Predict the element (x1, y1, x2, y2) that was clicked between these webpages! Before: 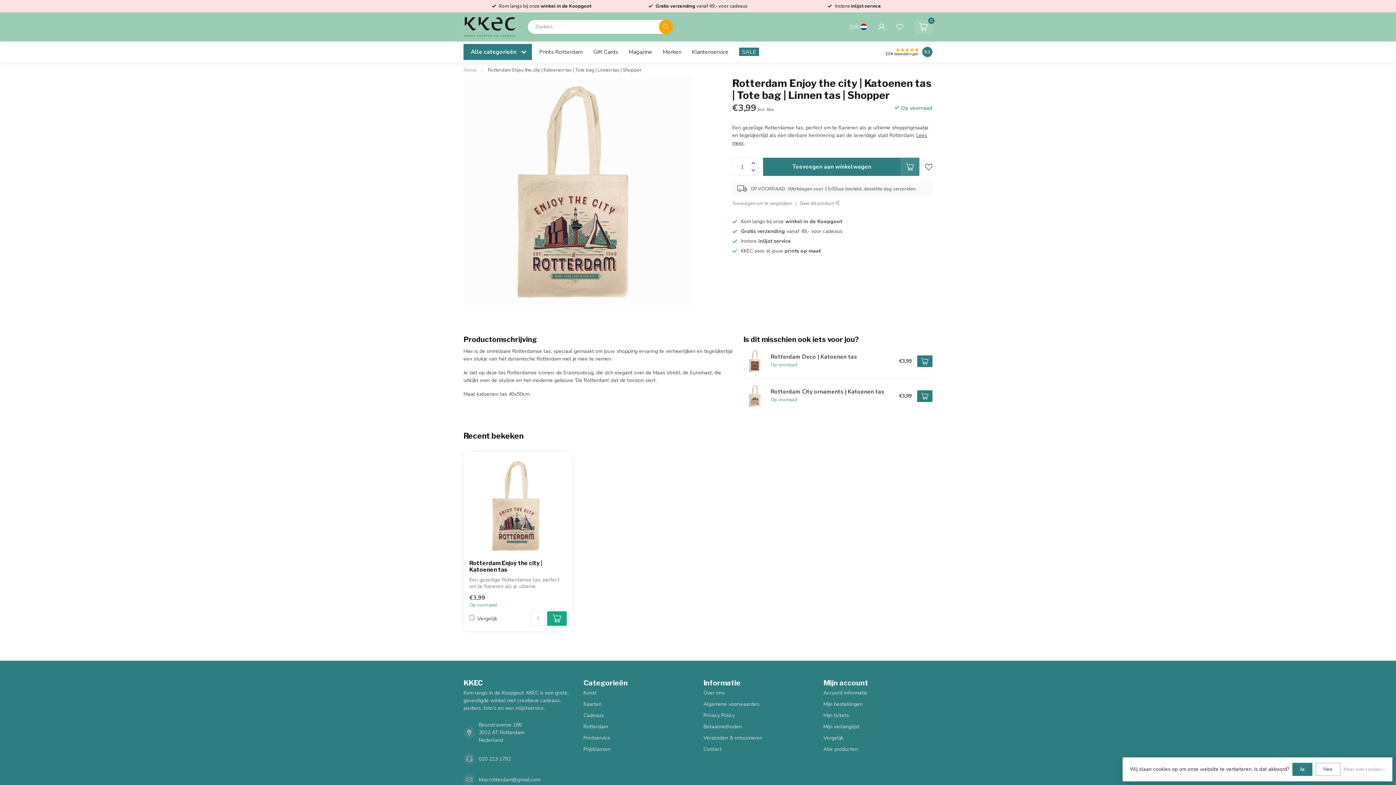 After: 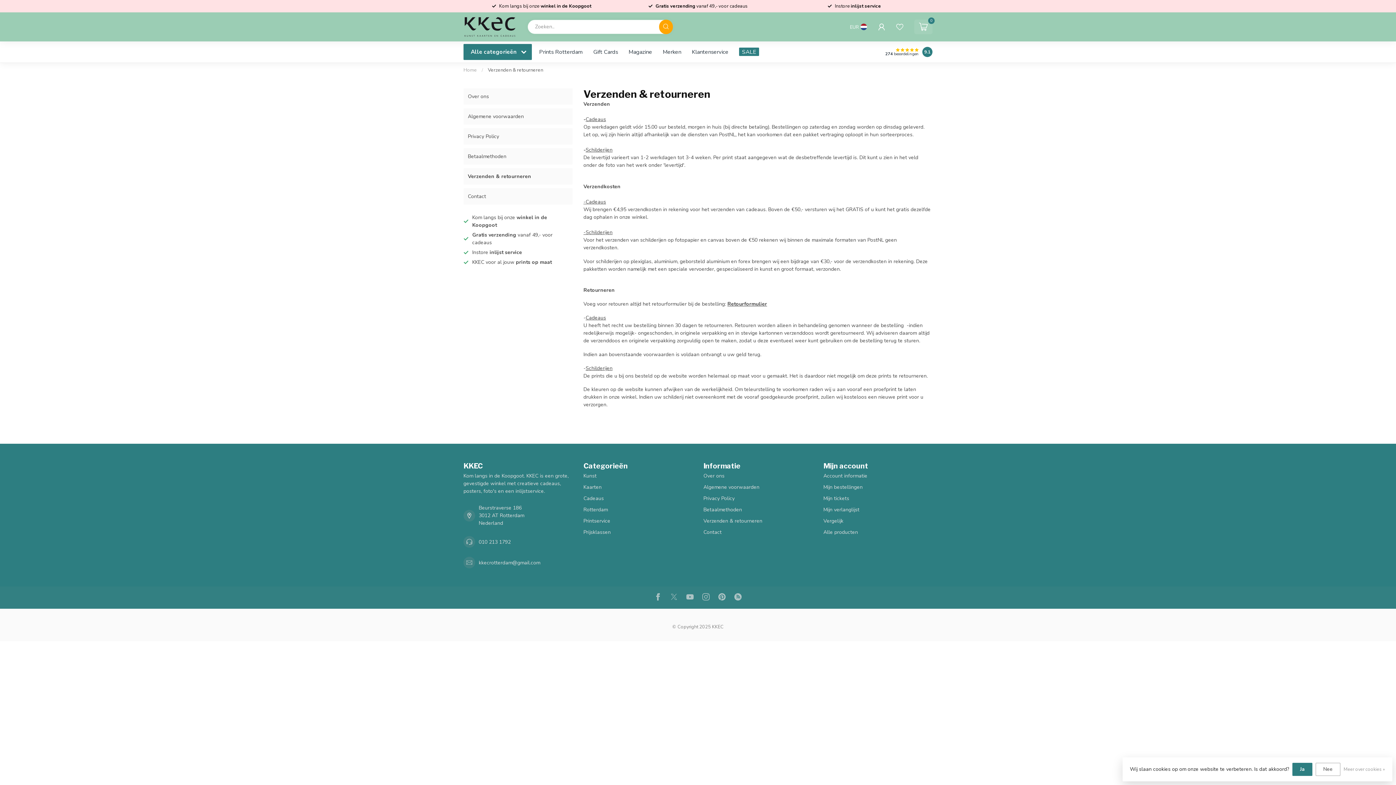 Action: bbox: (703, 732, 812, 744) label: Verzenden & retourneren